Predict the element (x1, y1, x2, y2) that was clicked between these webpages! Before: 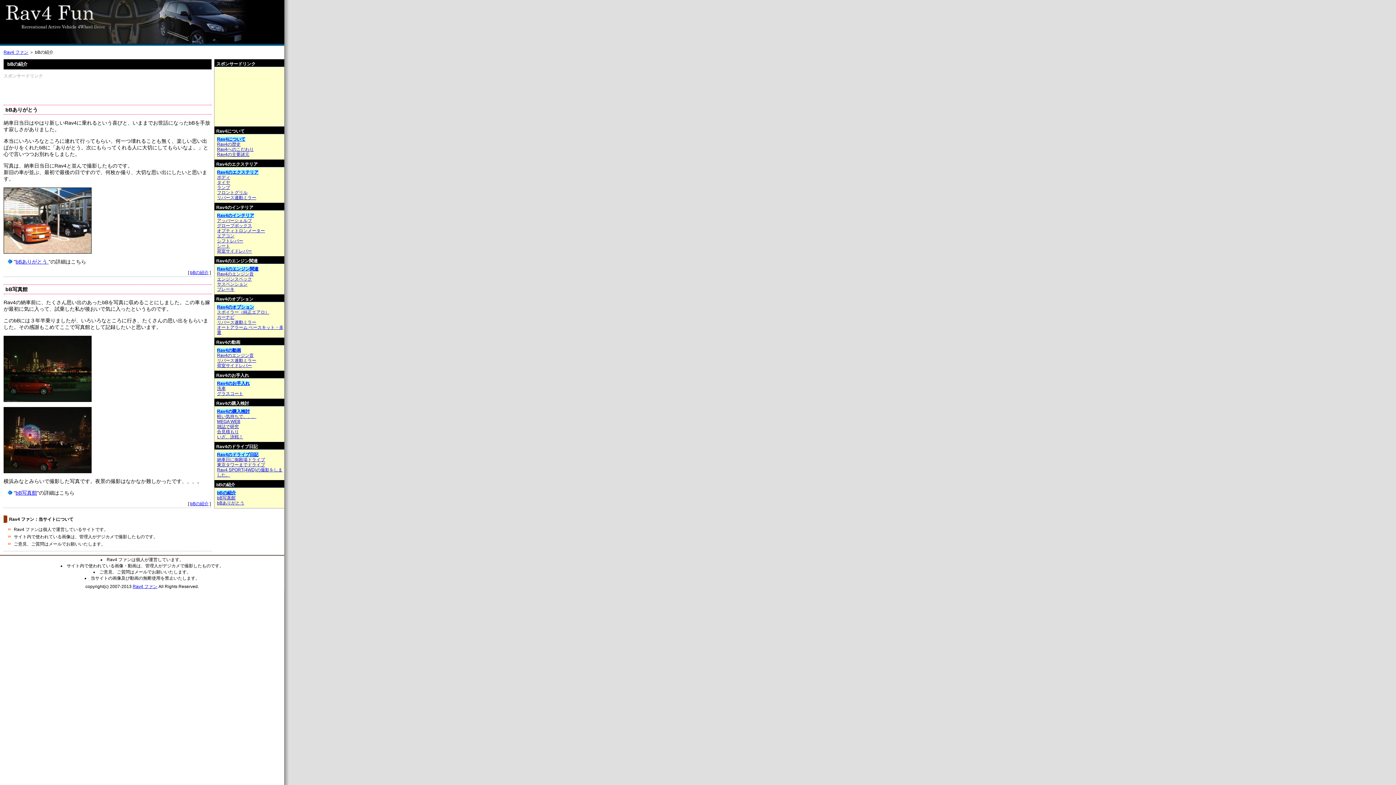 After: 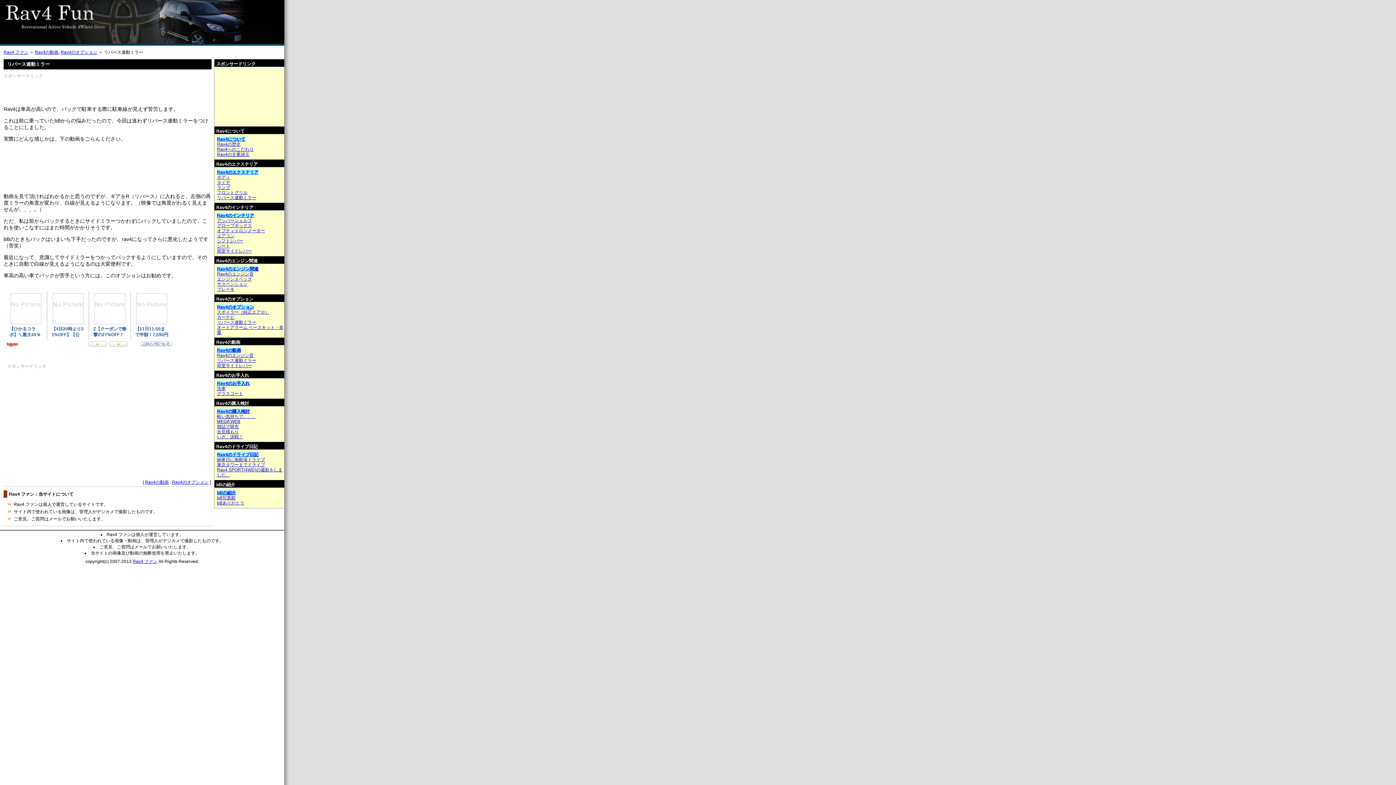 Action: bbox: (217, 358, 256, 363) label: リバース連動ミラー